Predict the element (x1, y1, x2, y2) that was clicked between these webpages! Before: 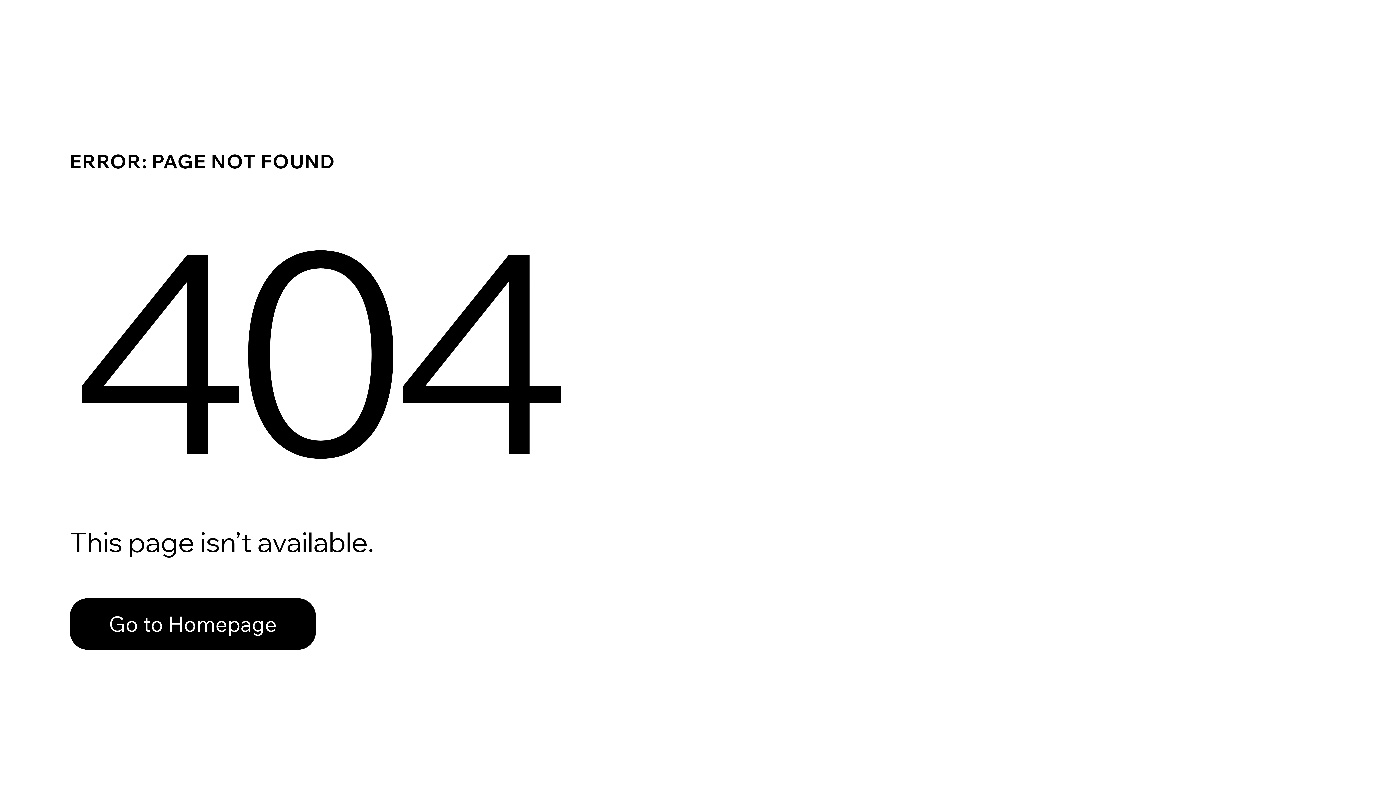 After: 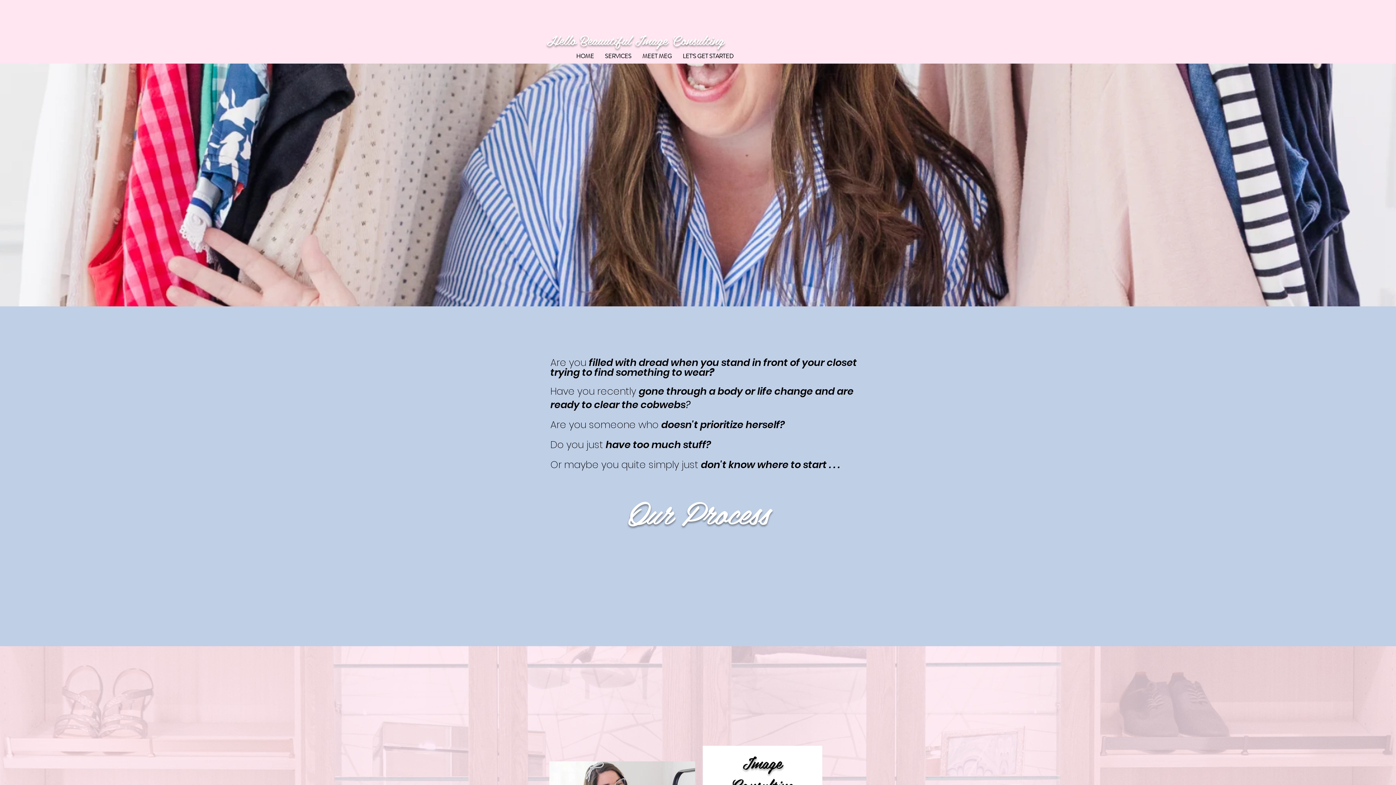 Action: label: Go to Homepage bbox: (69, 598, 316, 650)